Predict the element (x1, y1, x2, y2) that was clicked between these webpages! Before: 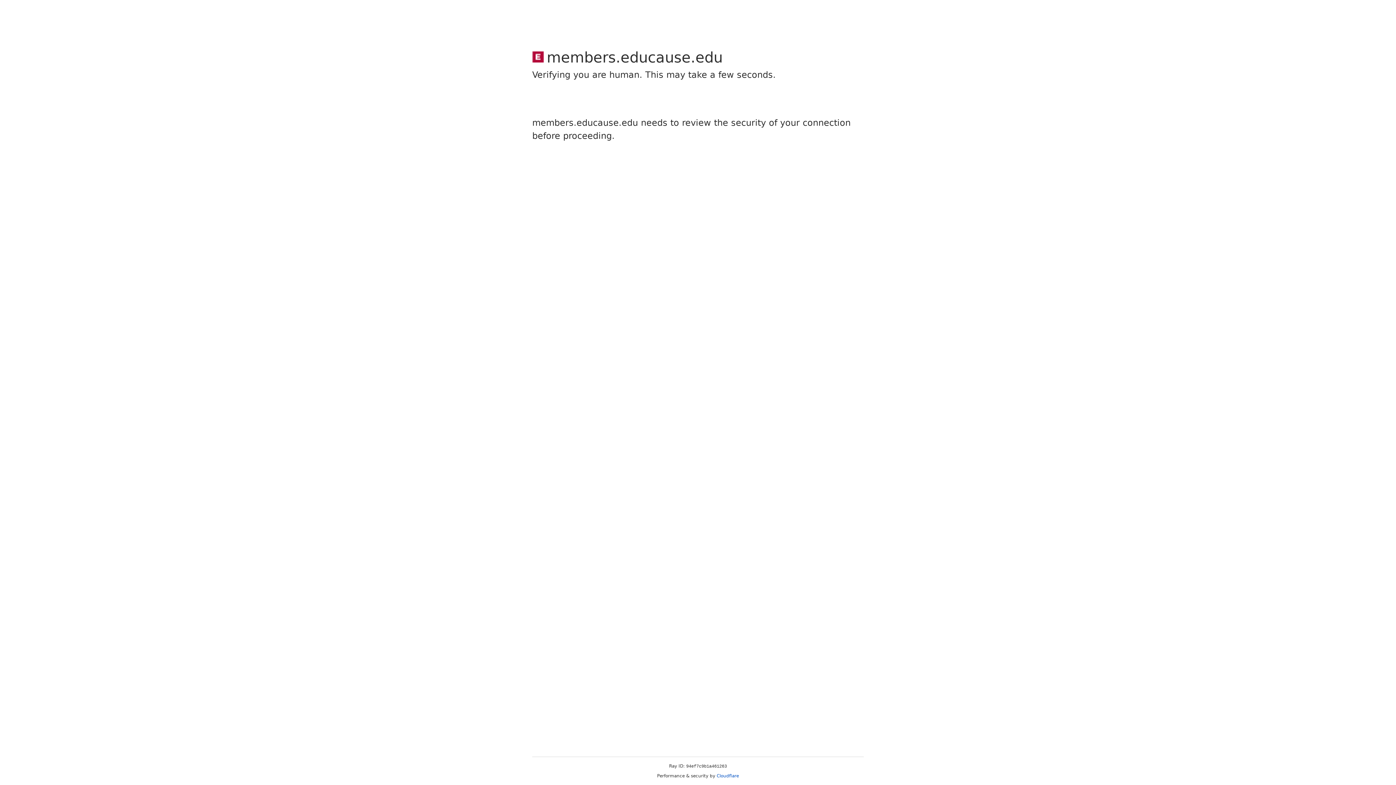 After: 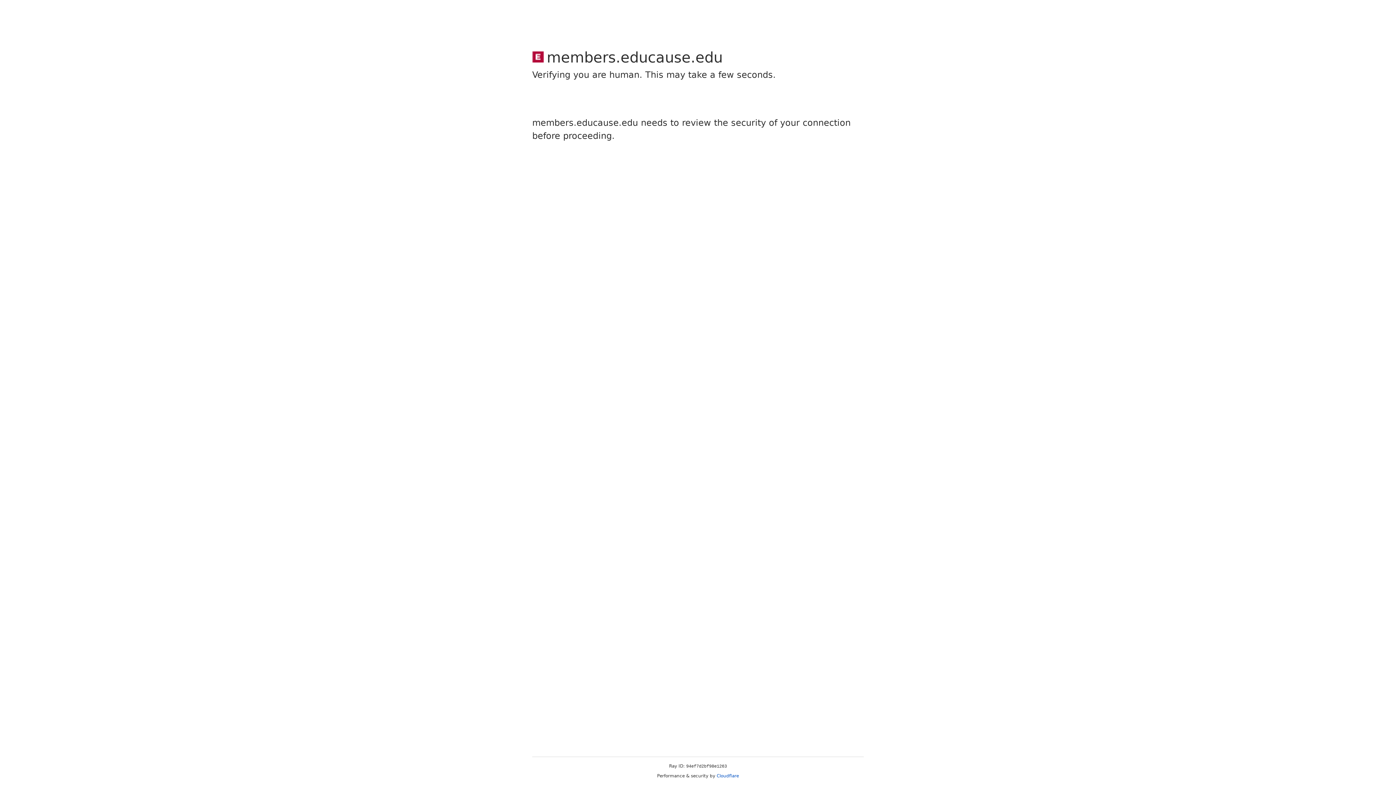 Action: label: Cloudflare bbox: (716, 773, 739, 778)